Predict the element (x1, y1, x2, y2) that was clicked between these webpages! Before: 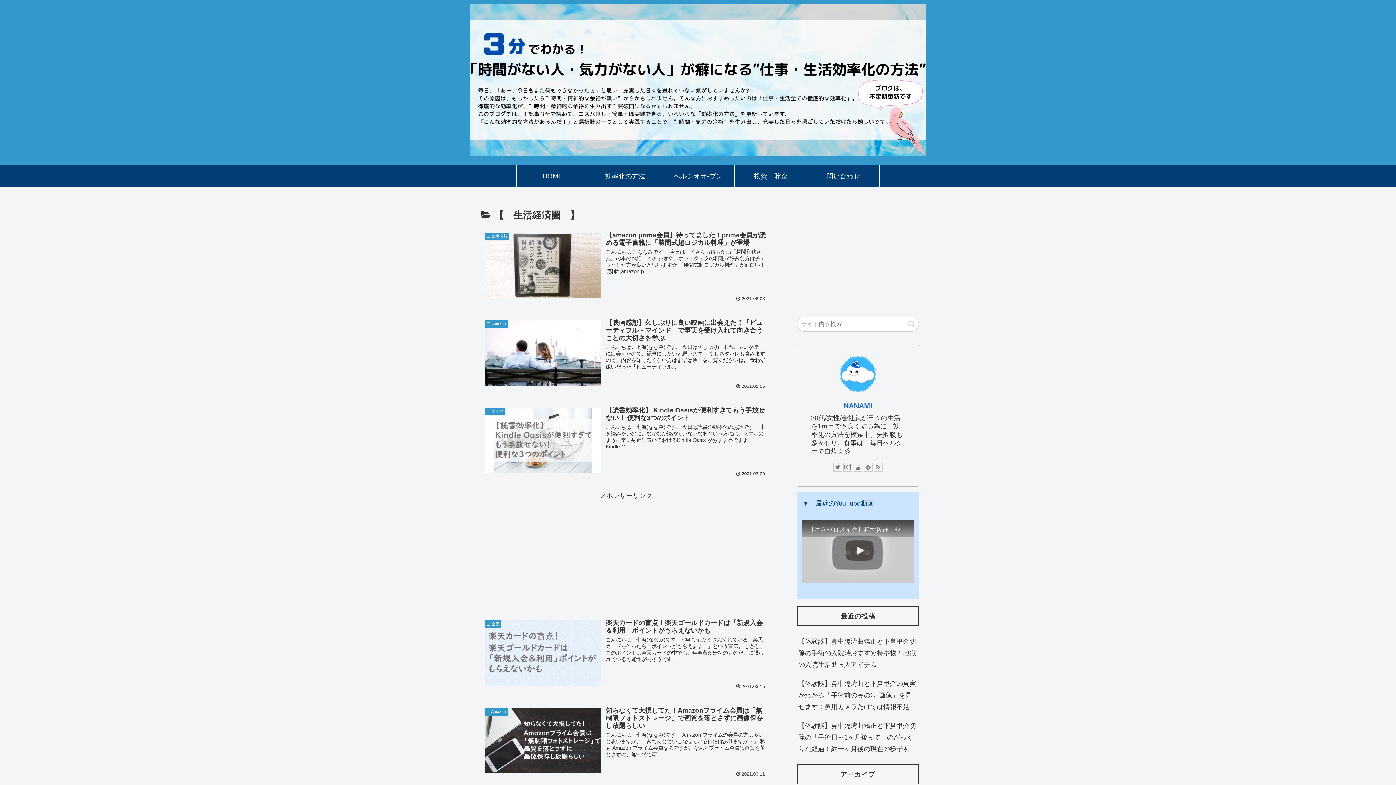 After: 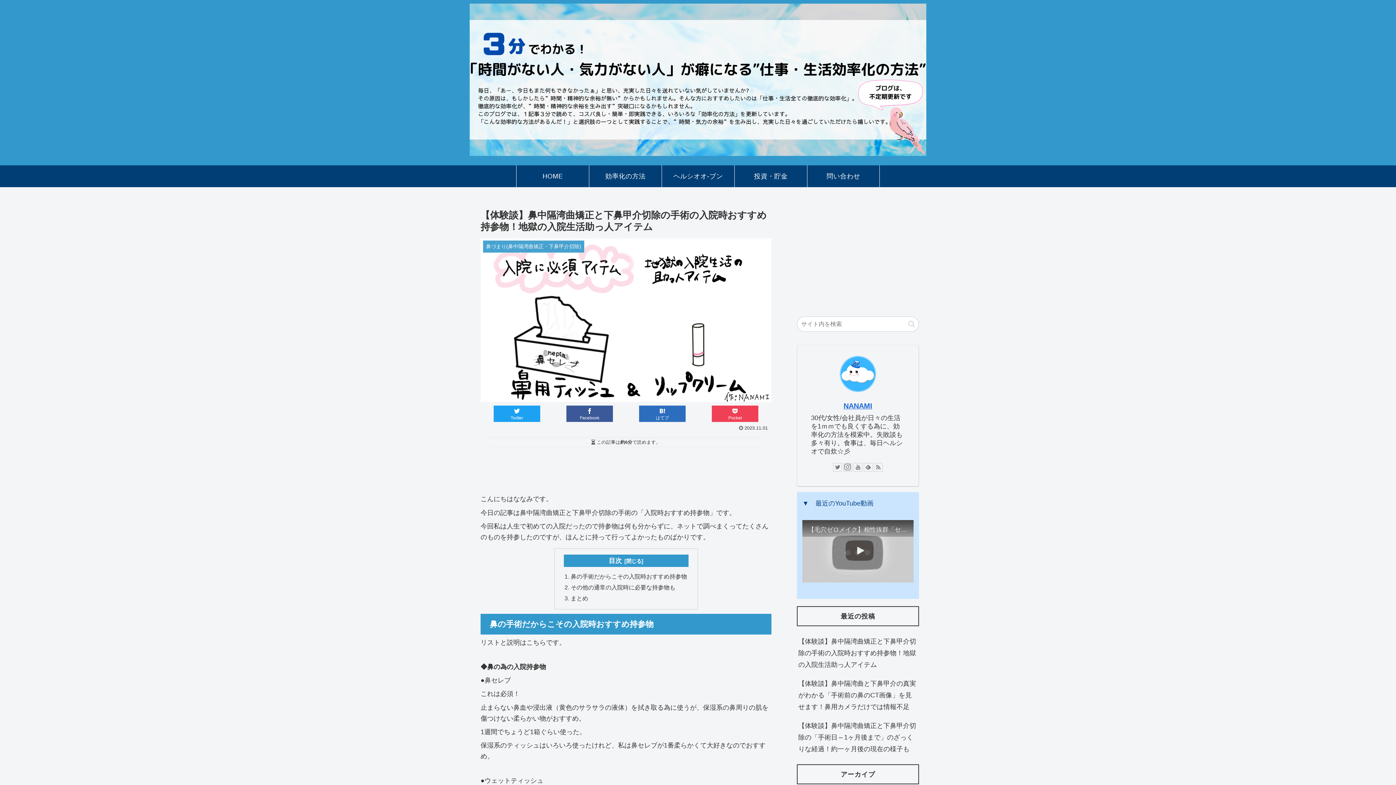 Action: label: 【体験談】鼻中隔湾曲矯正と下鼻甲介切除の手術の入院時おすすめ持参物！地獄の入院生活助っ人アイテム bbox: (797, 632, 919, 674)